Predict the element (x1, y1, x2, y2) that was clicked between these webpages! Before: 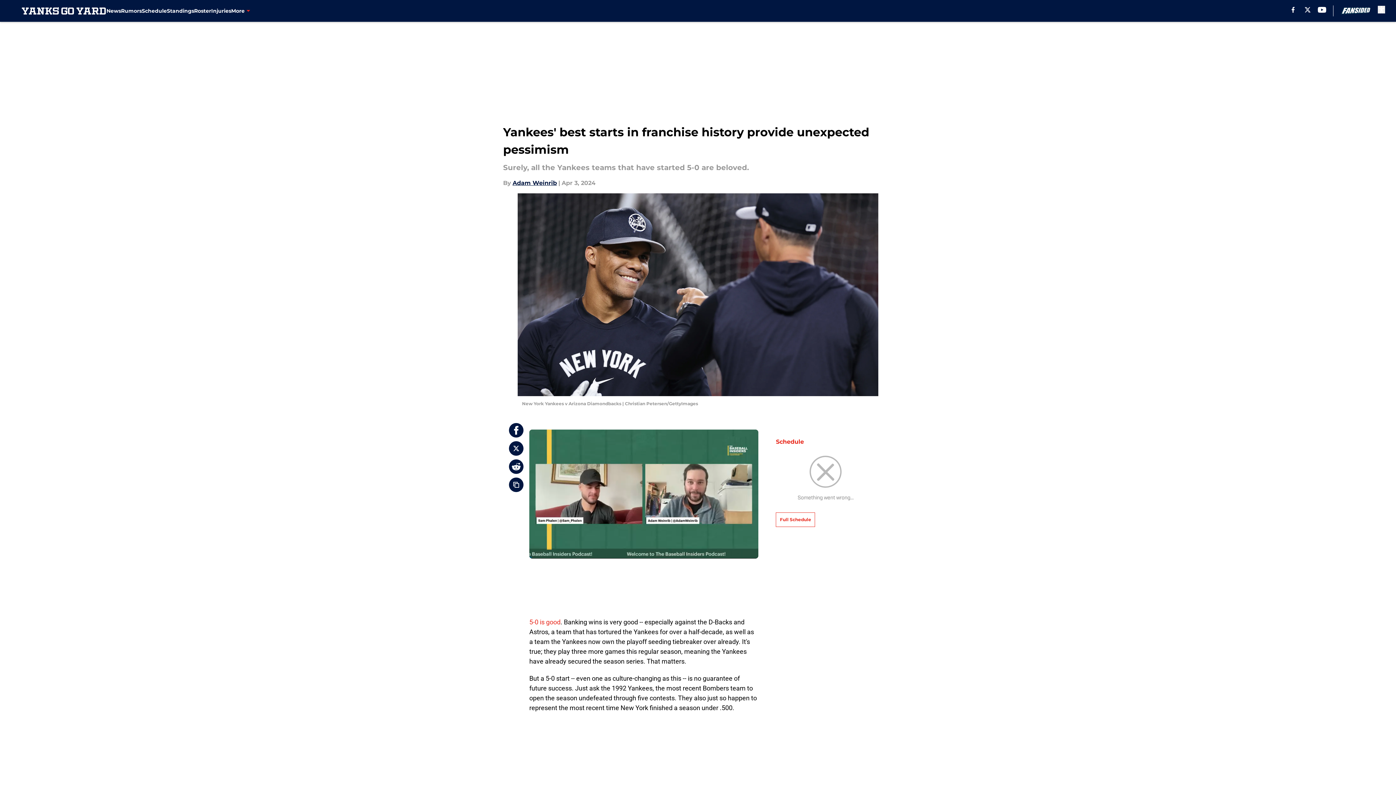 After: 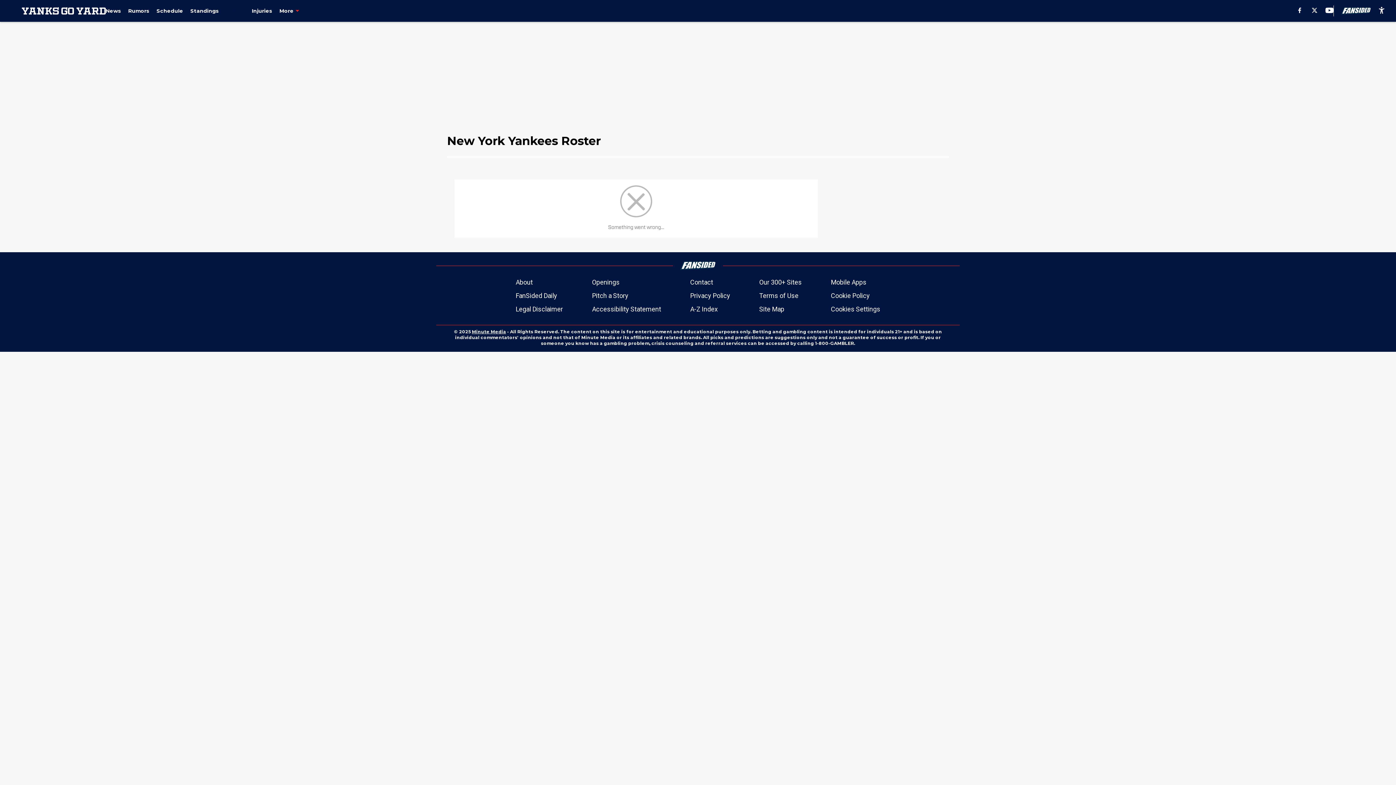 Action: bbox: (194, 0, 211, 21) label: Roster